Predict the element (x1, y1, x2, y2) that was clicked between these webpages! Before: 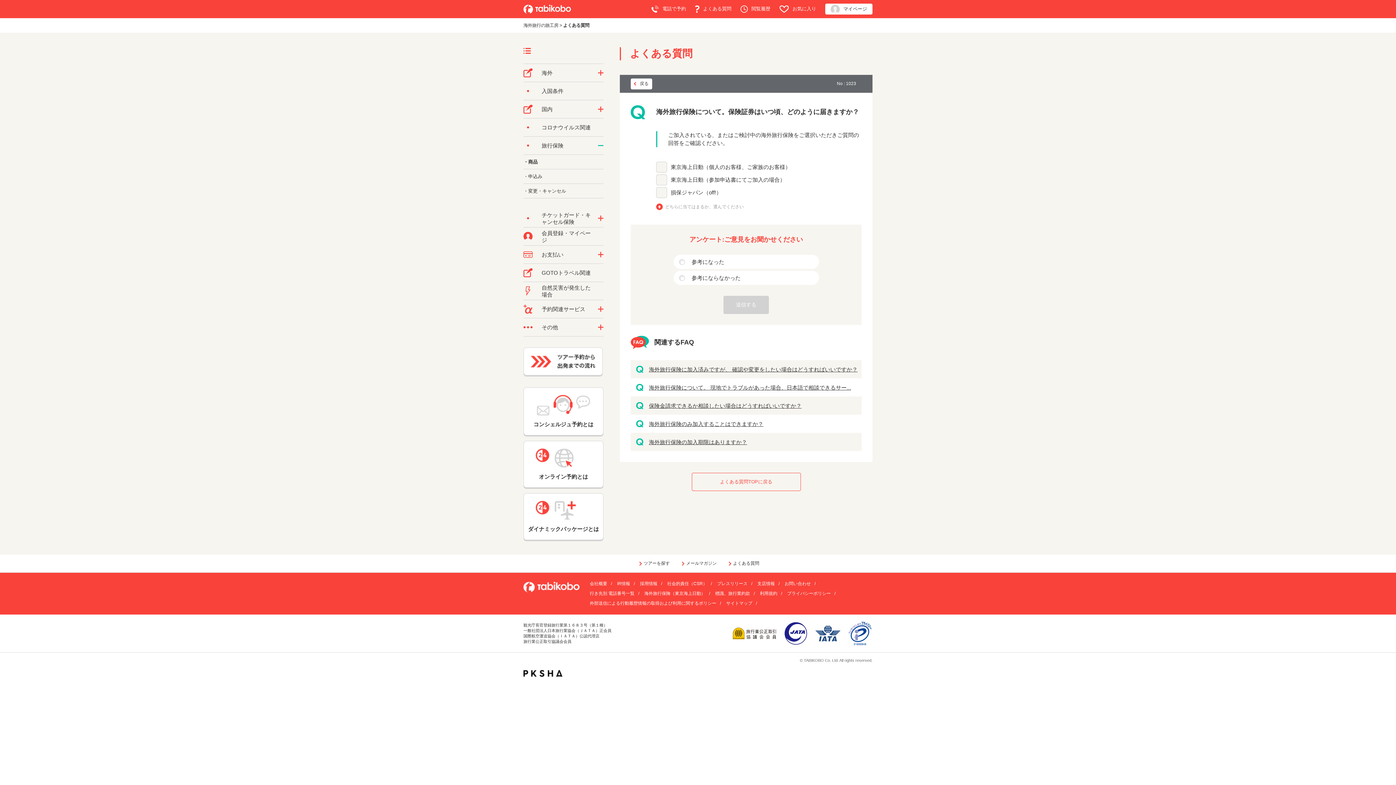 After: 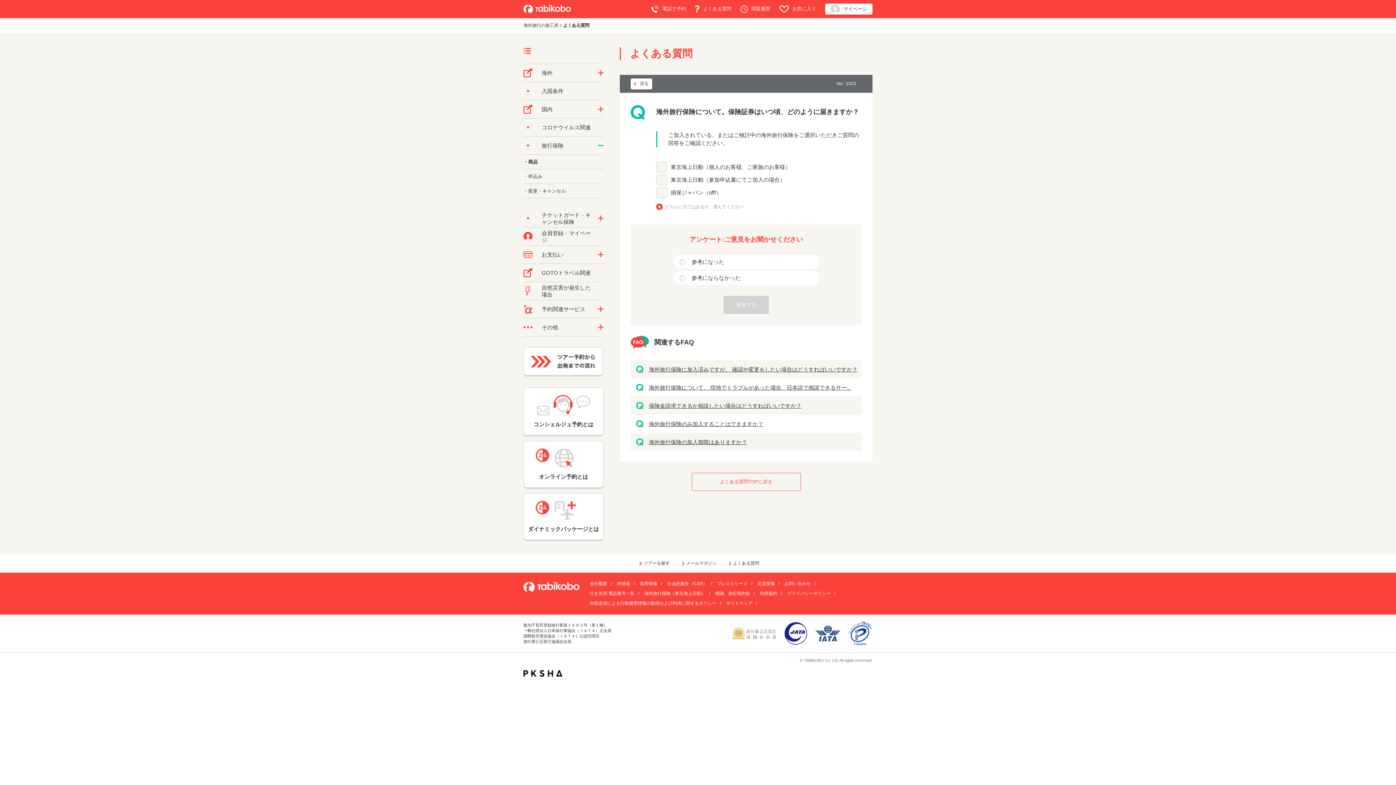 Action: bbox: (733, 628, 776, 639)